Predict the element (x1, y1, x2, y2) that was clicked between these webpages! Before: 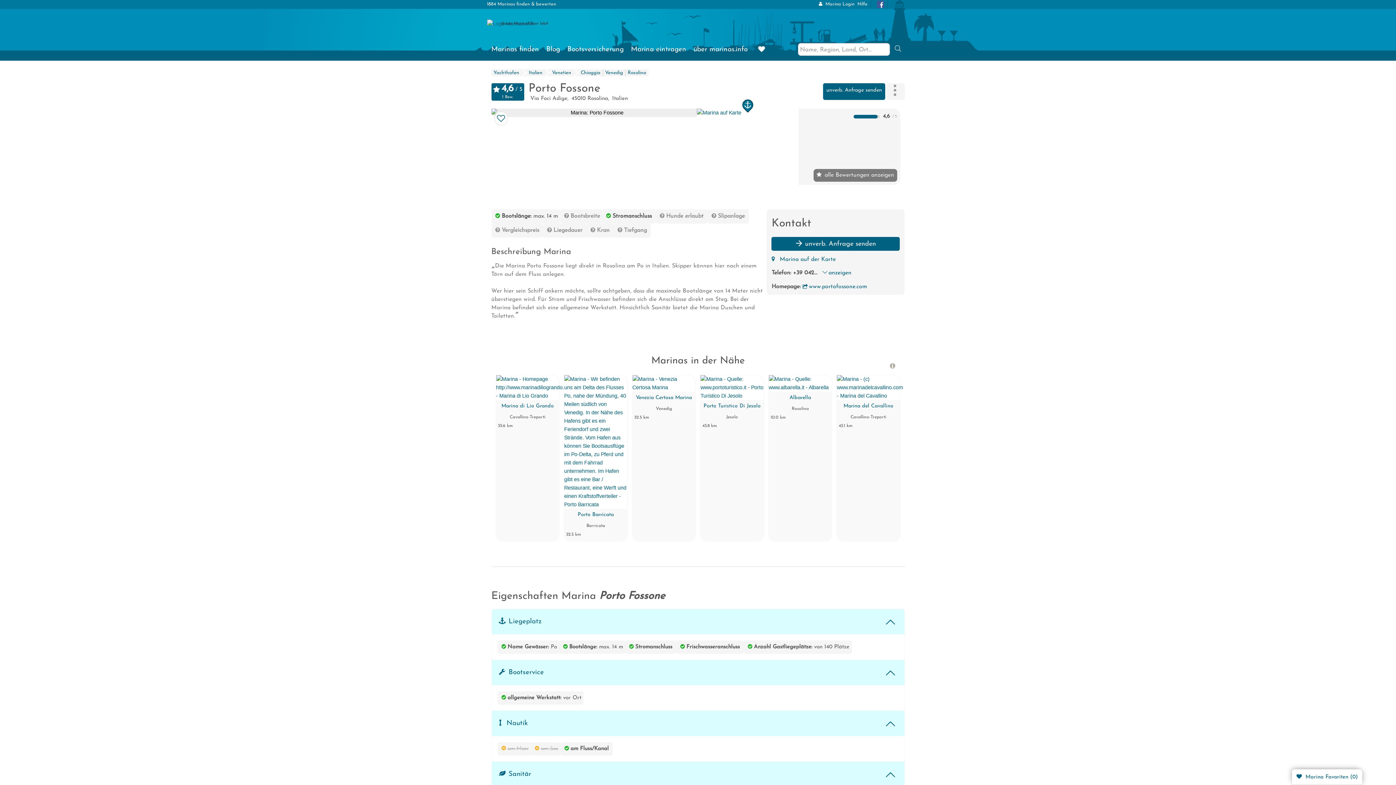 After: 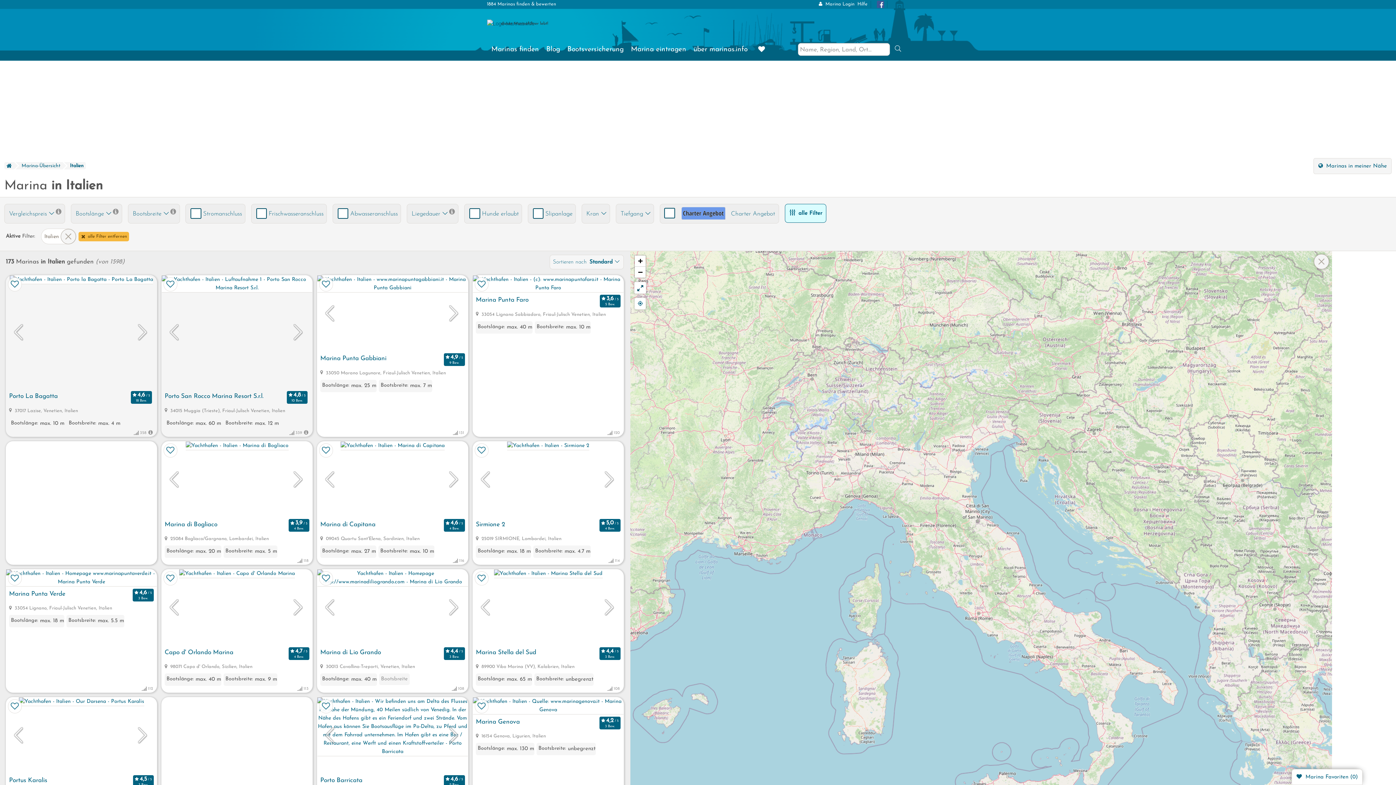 Action: bbox: (526, 69, 544, 76) label: Italien